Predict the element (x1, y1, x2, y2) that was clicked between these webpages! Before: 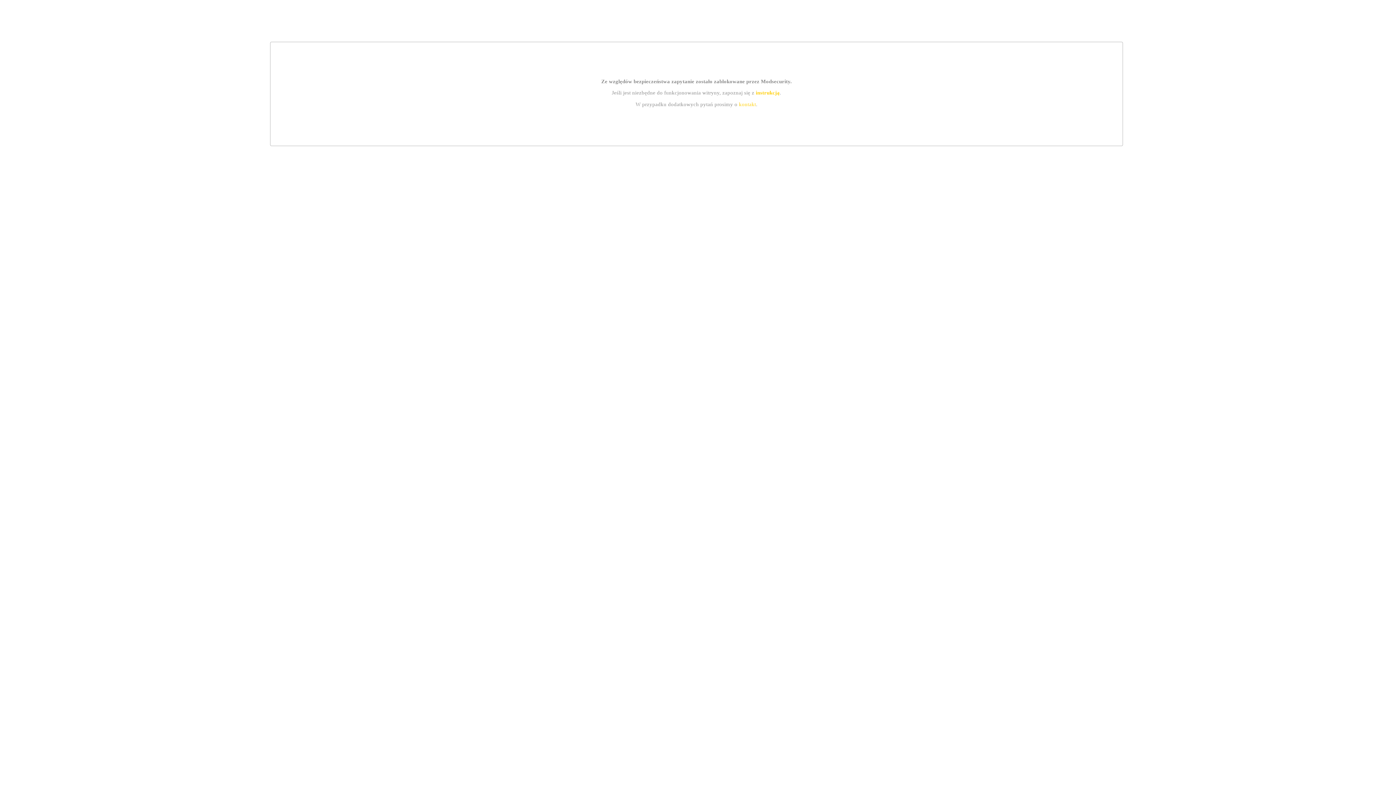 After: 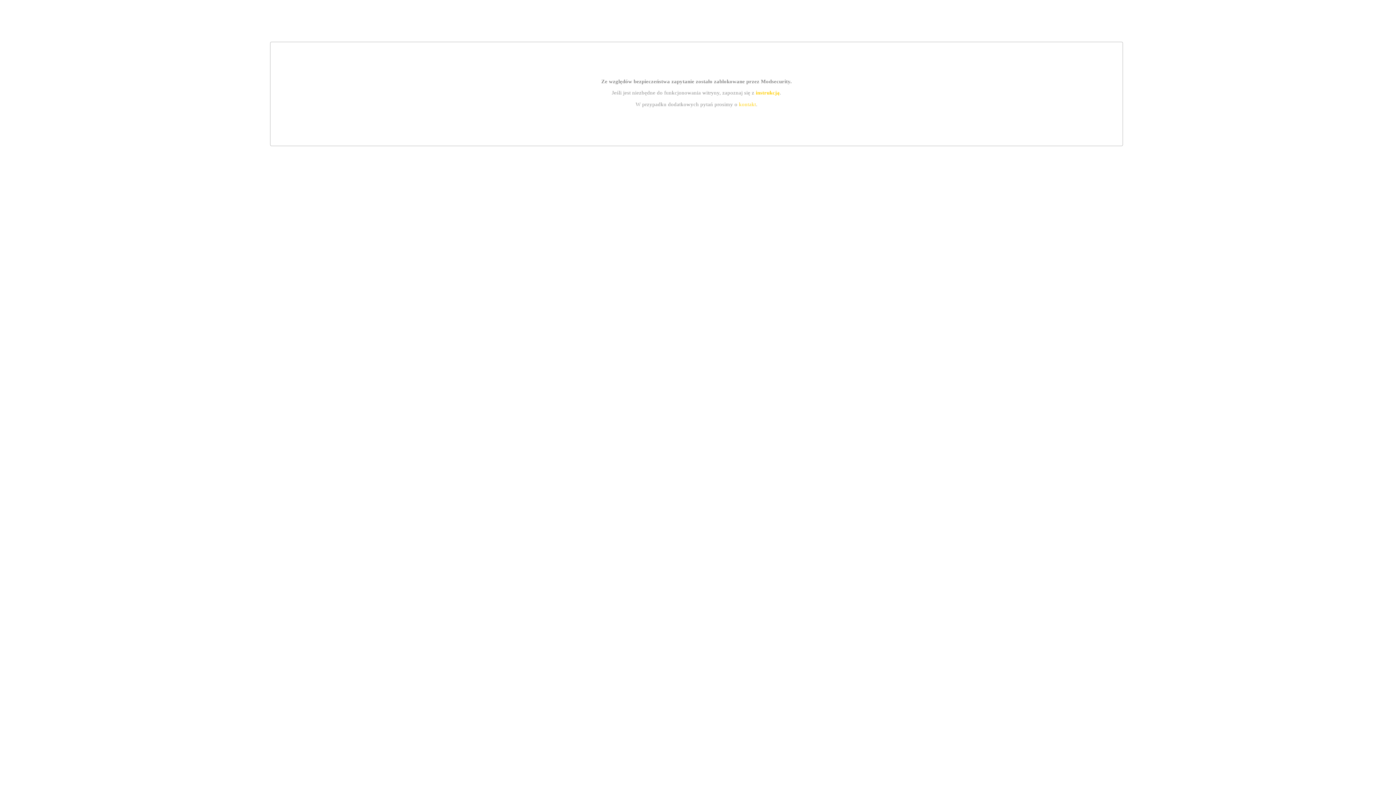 Action: label: instrukcją bbox: (755, 89, 779, 95)